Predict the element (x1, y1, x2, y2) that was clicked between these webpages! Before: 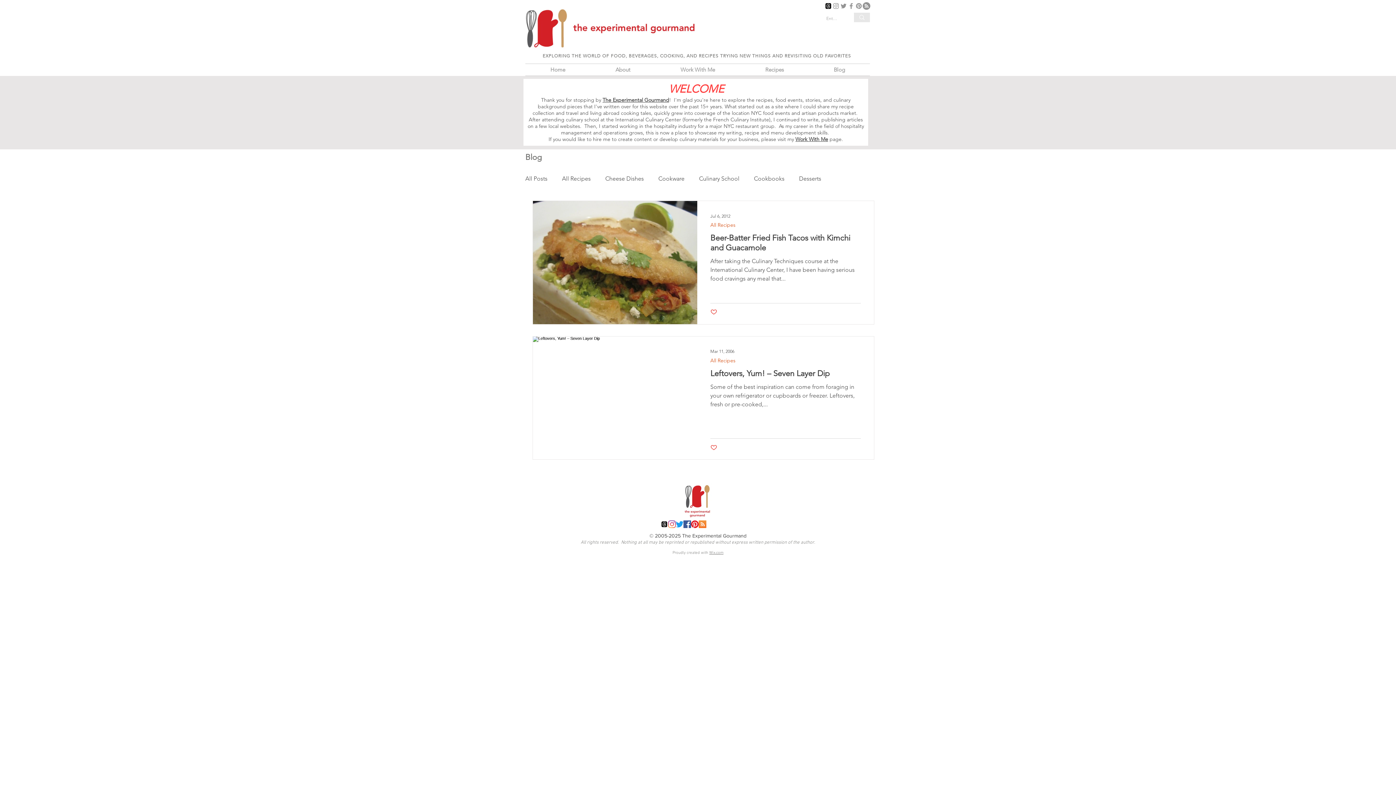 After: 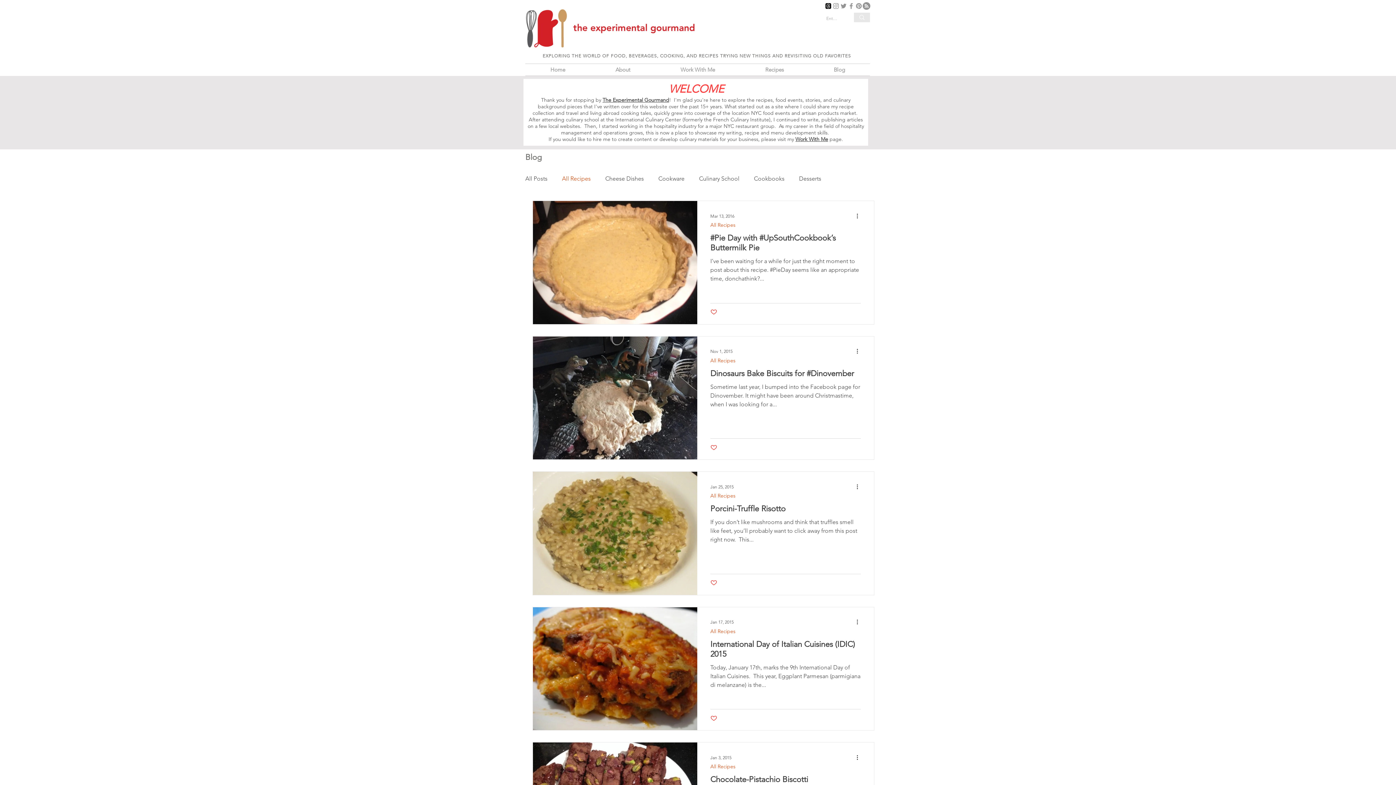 Action: bbox: (710, 222, 735, 228) label: All Recipes